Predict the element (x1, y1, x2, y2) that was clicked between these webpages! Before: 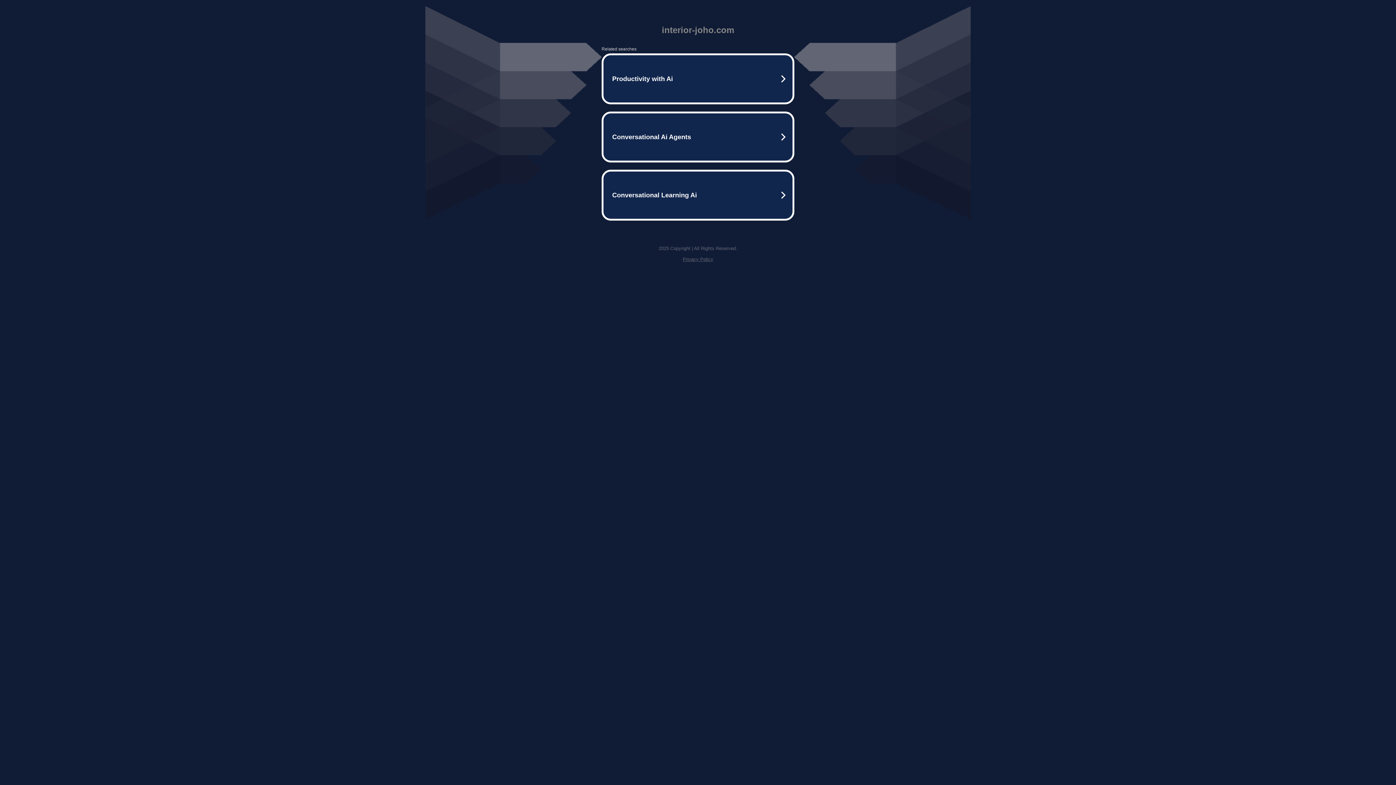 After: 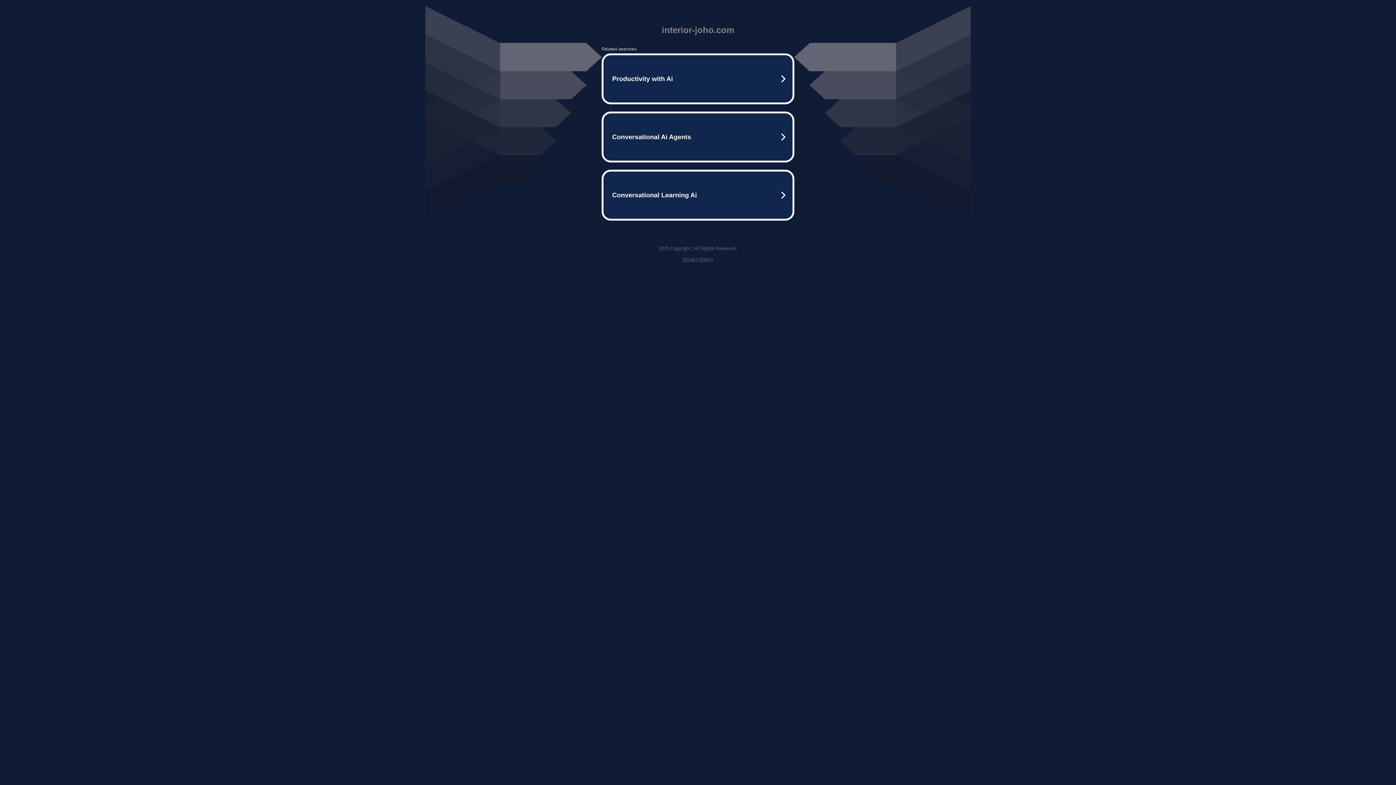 Action: bbox: (682, 256, 713, 262) label: Privacy Policy